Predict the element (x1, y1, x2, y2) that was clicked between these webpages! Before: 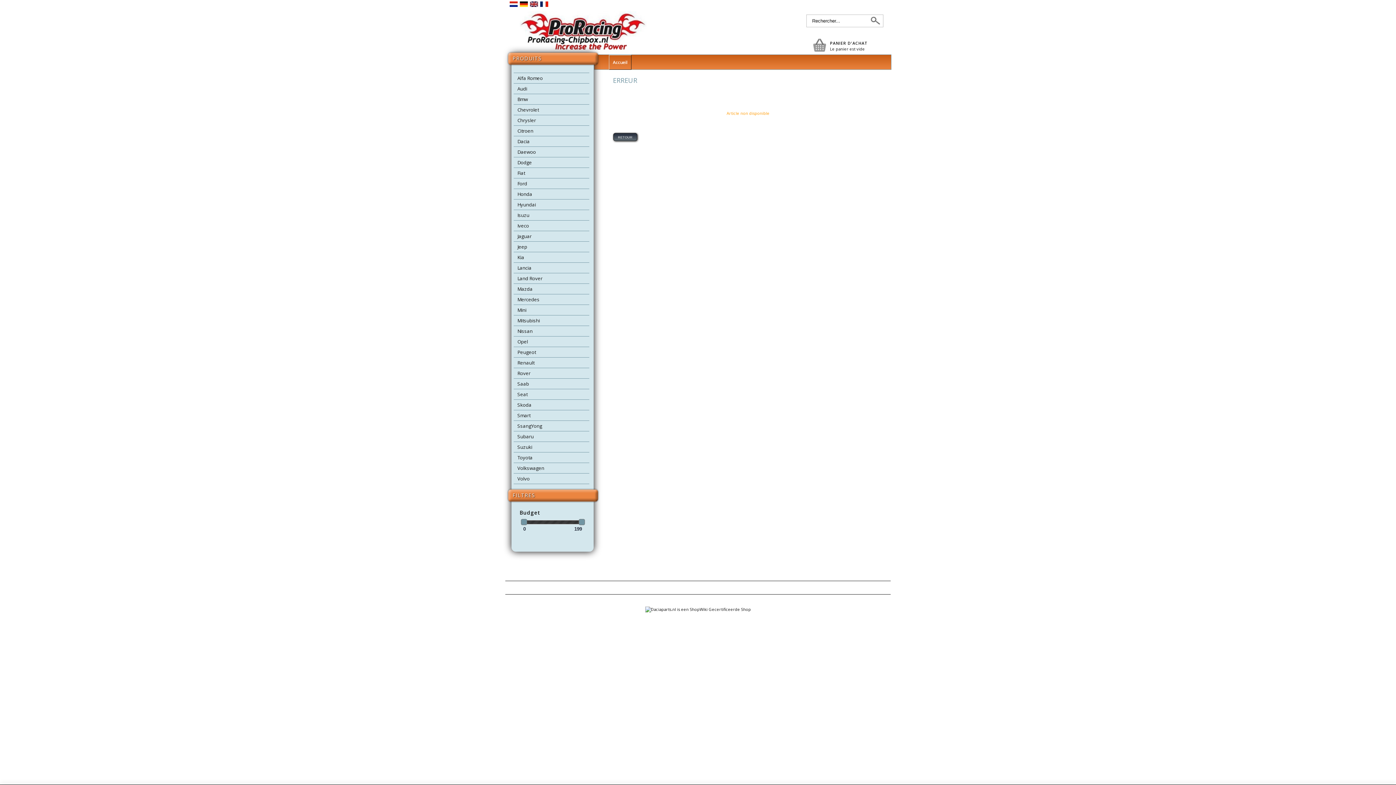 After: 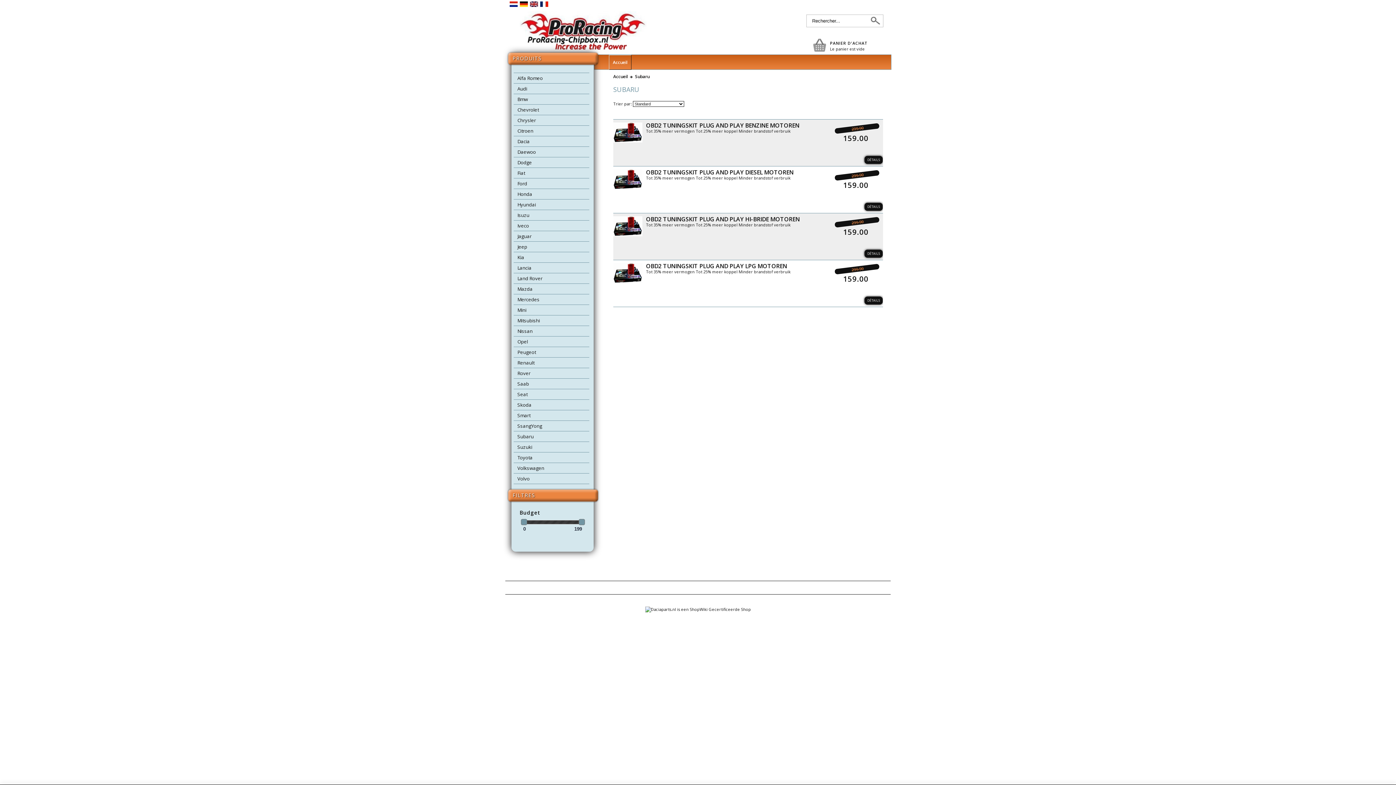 Action: bbox: (513, 431, 589, 442) label: Subaru